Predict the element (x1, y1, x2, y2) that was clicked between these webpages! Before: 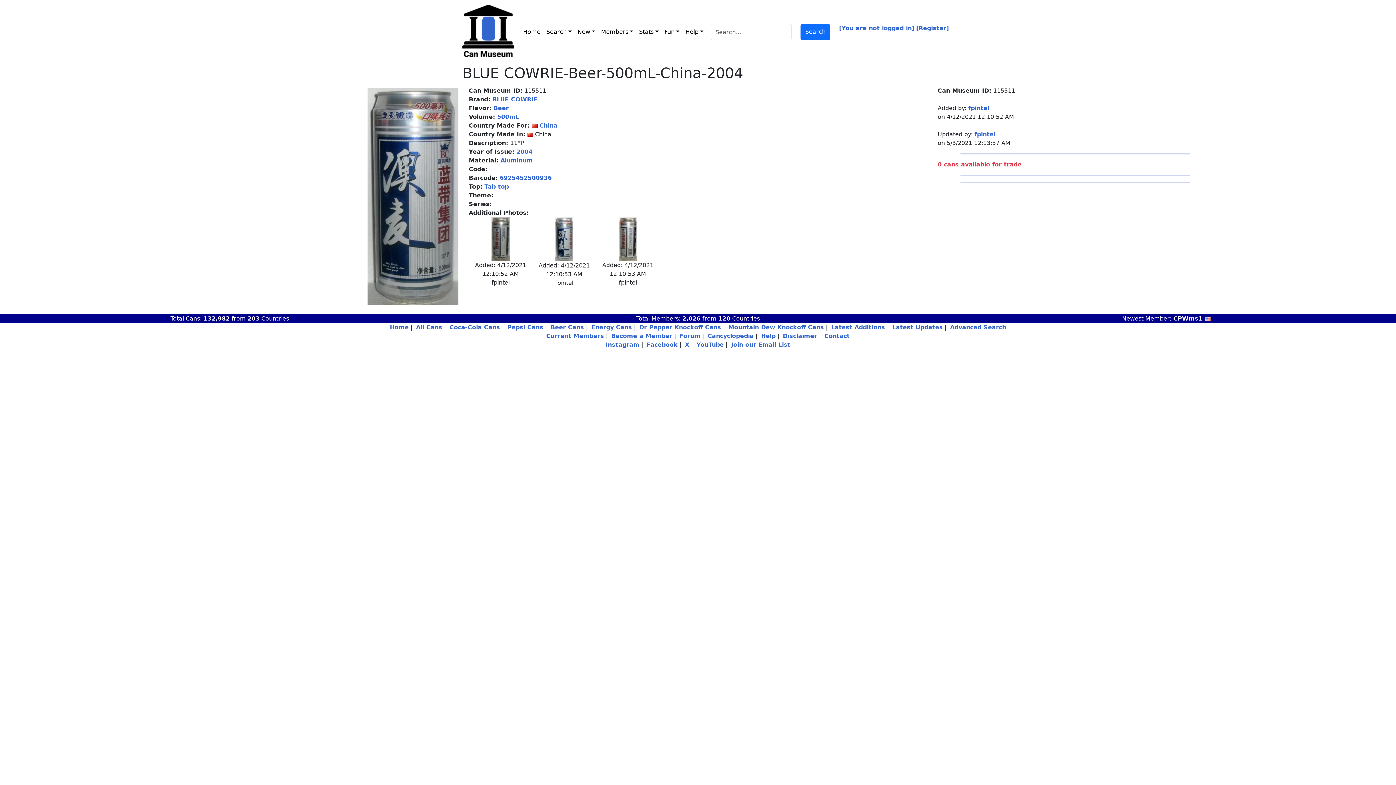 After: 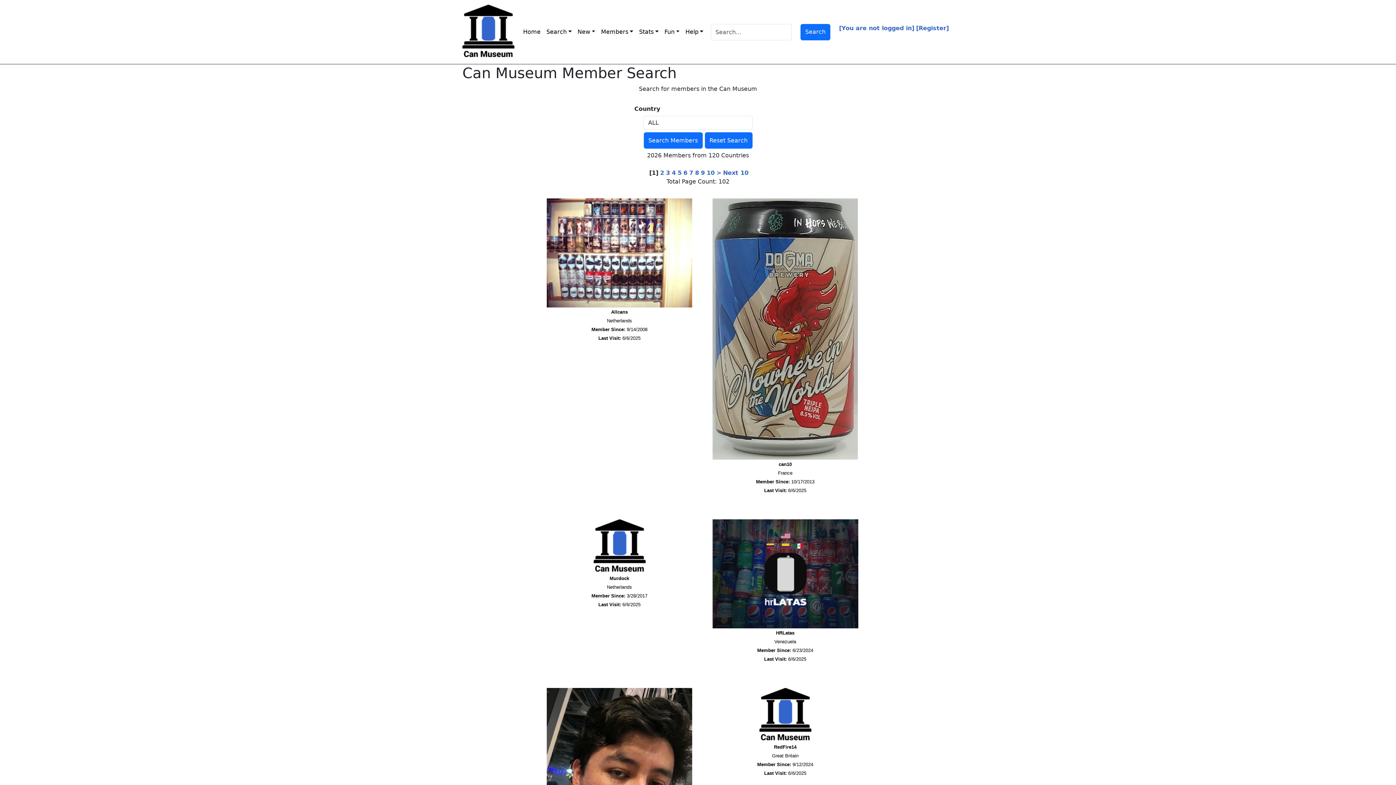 Action: bbox: (682, 315, 700, 322) label: 2,026